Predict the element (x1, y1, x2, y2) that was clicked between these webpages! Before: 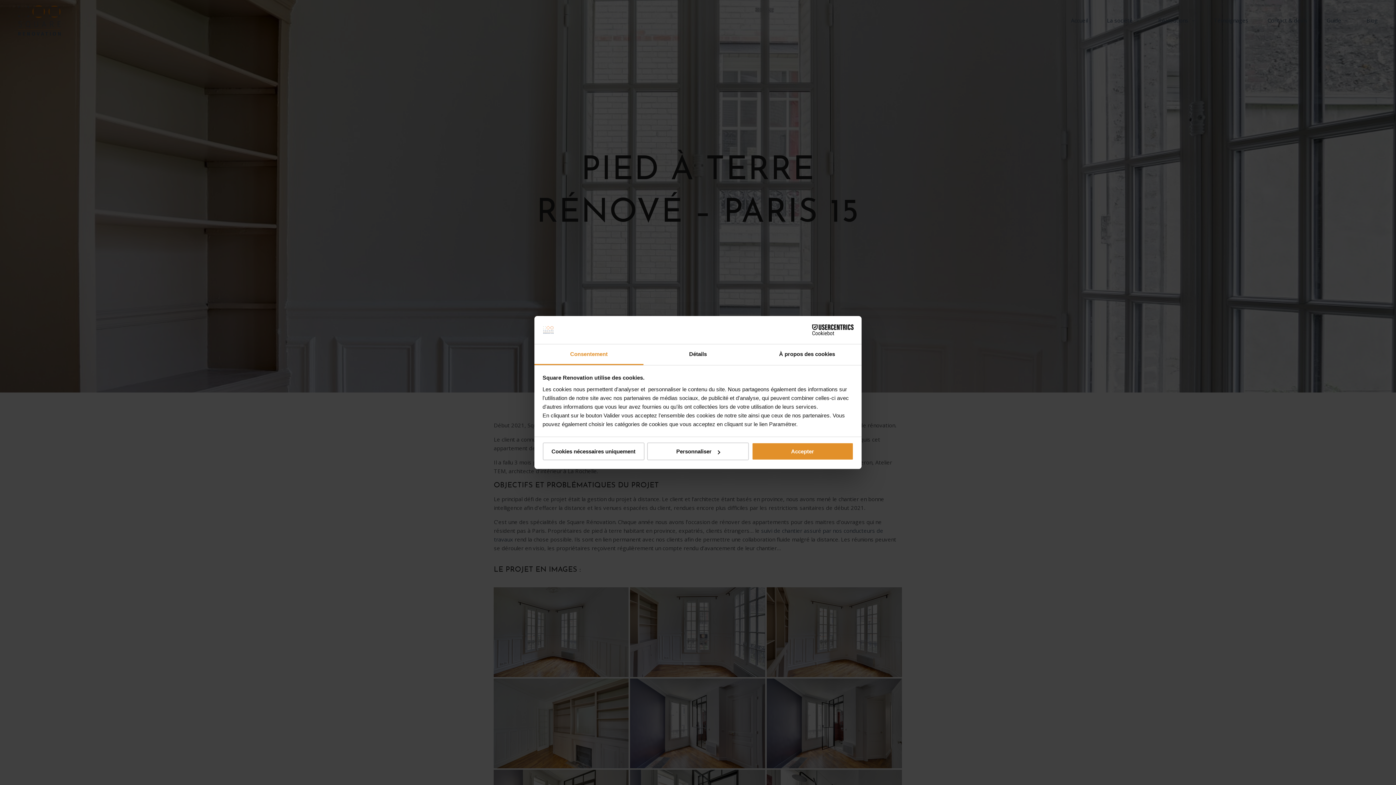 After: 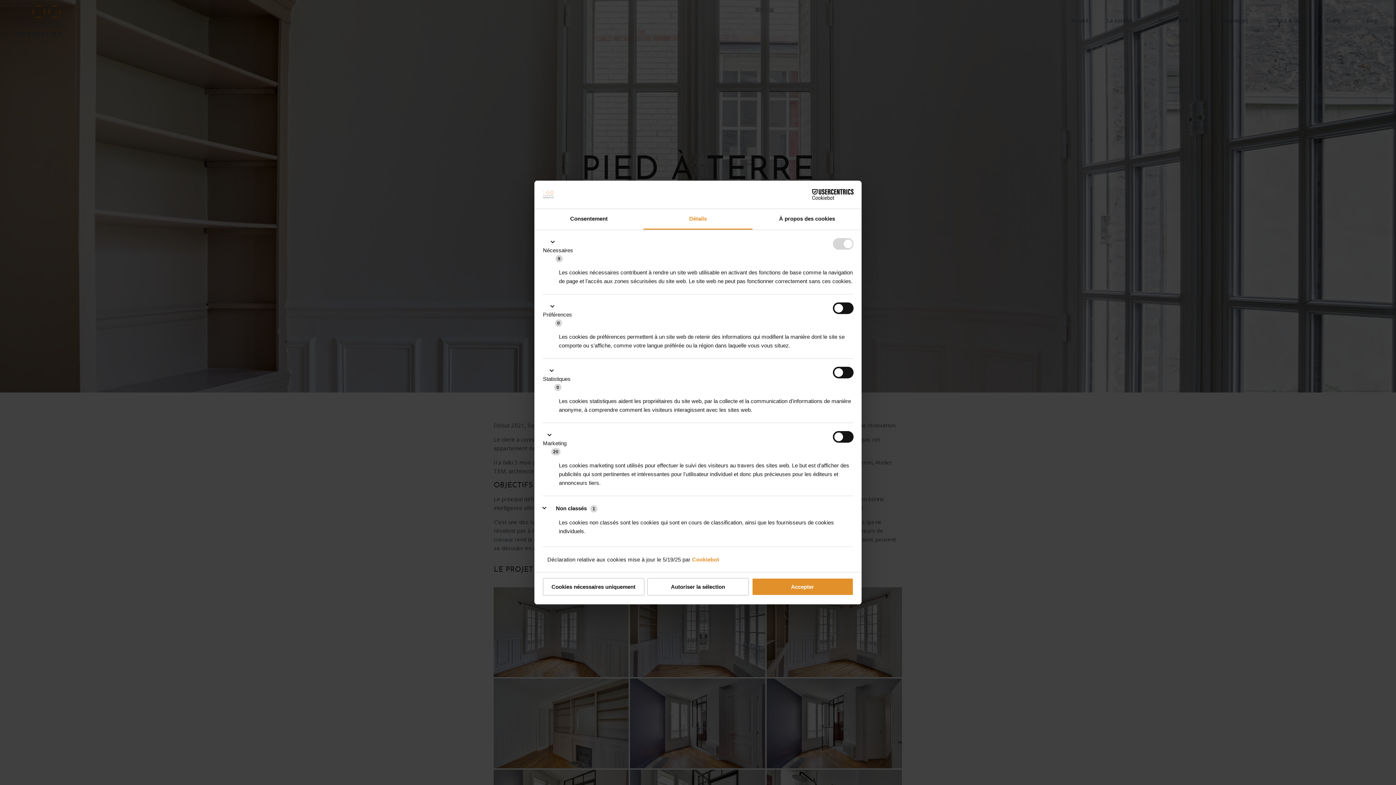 Action: bbox: (643, 344, 752, 365) label: Détails